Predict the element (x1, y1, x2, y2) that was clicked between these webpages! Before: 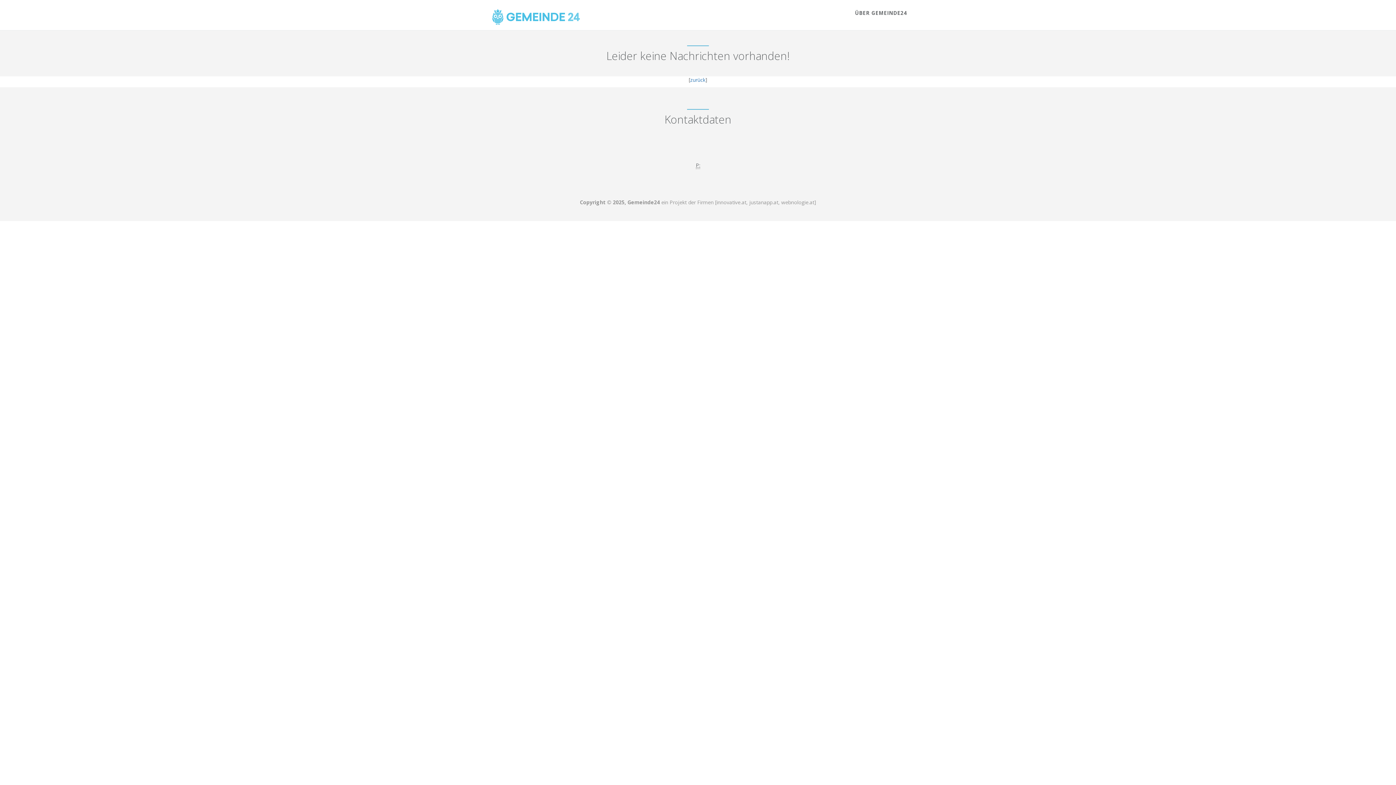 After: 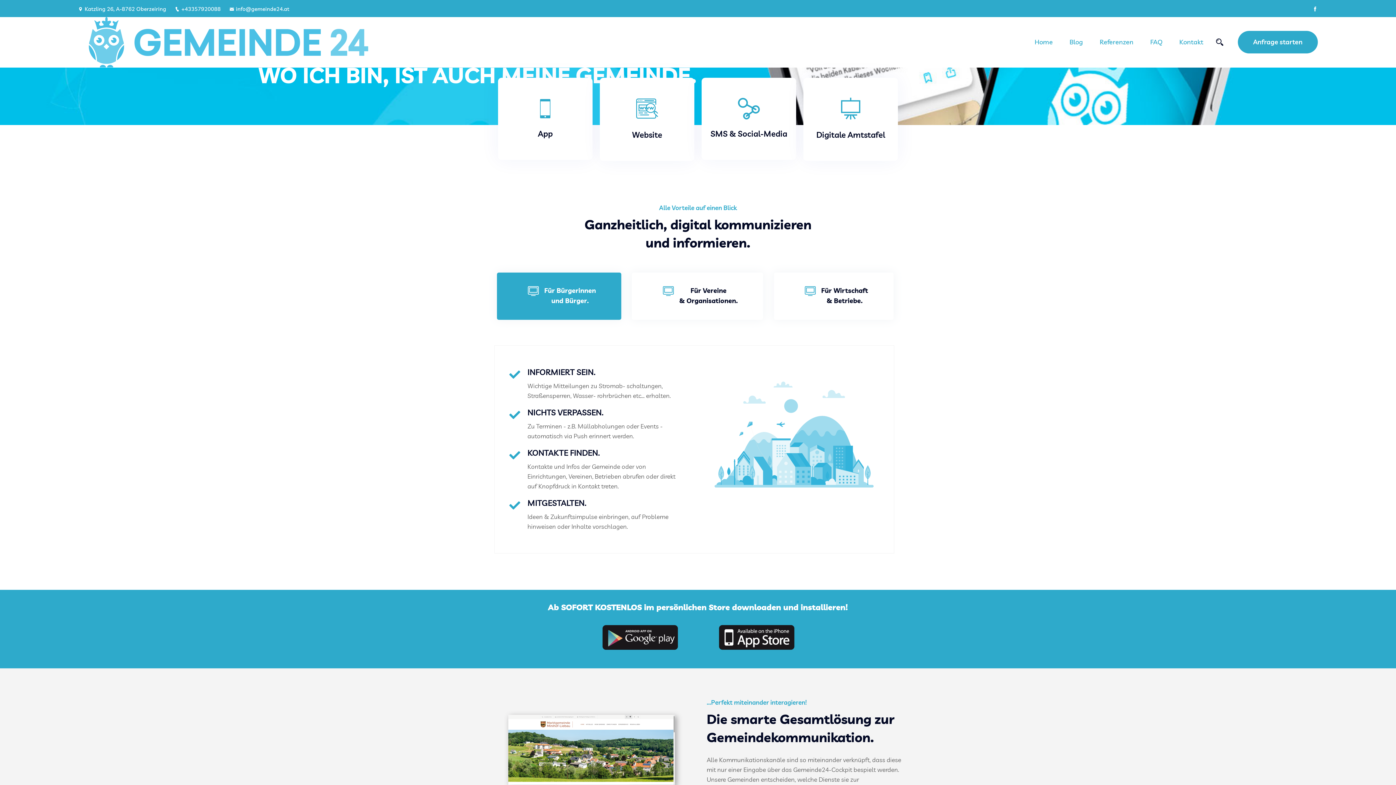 Action: bbox: (690, 76, 705, 83) label: zurück